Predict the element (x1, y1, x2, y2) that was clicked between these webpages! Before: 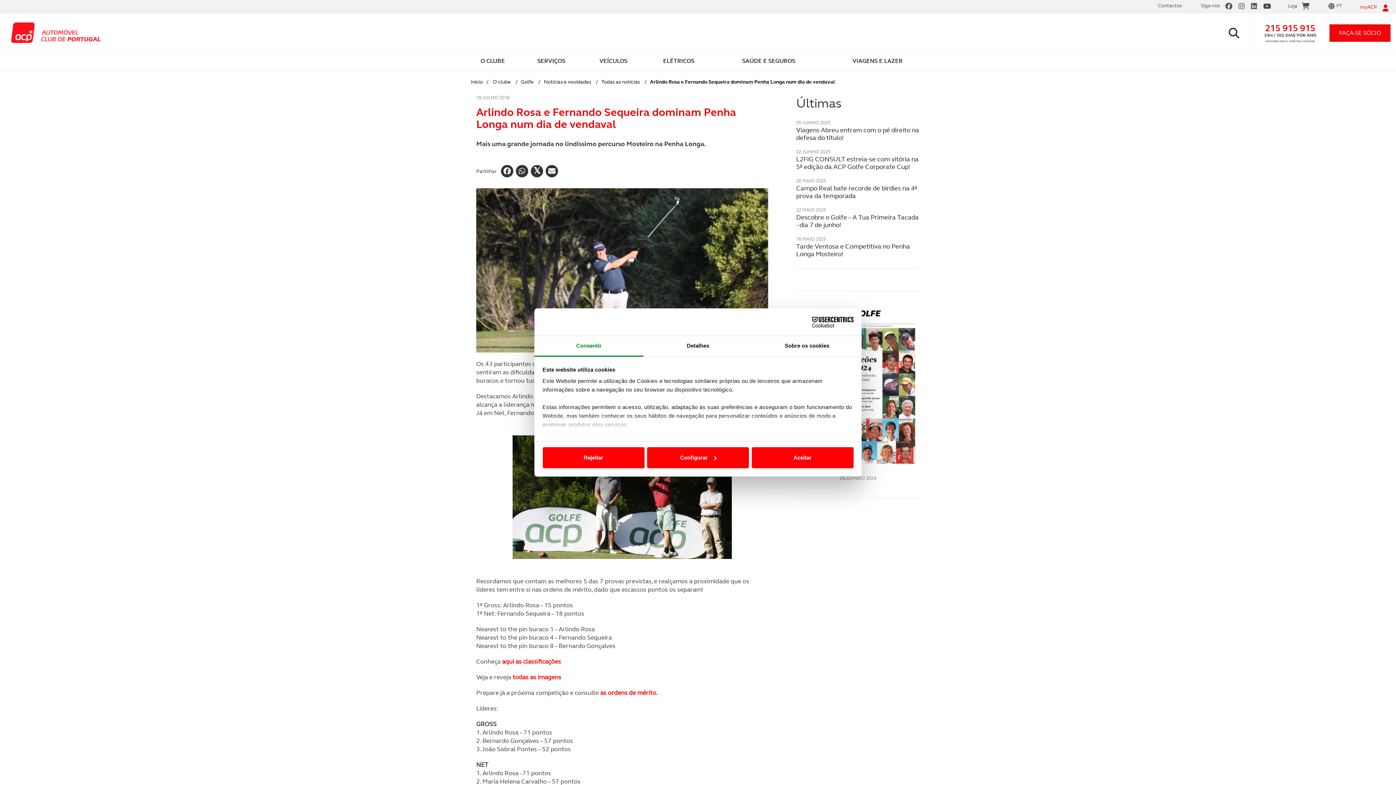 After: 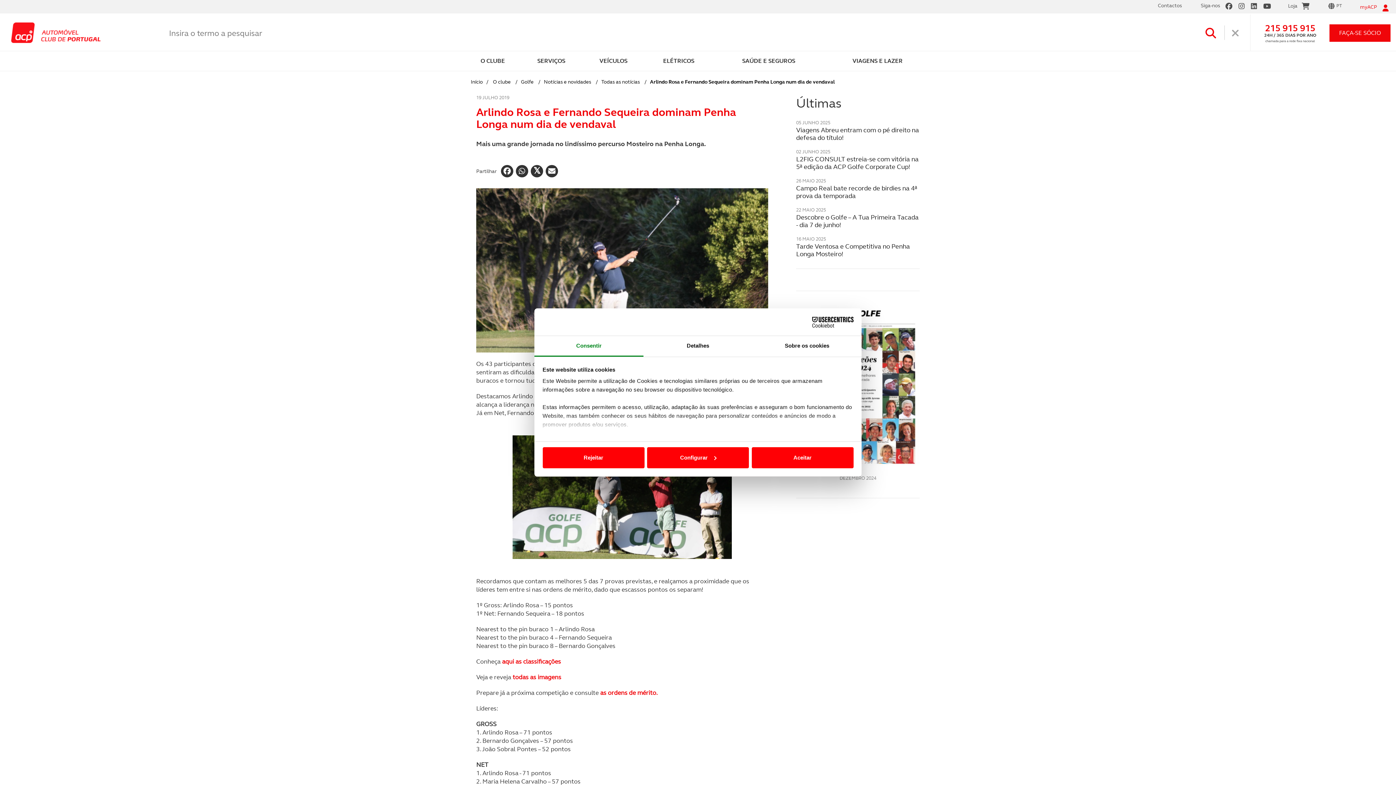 Action: bbox: (1229, 14, 1239, 50)